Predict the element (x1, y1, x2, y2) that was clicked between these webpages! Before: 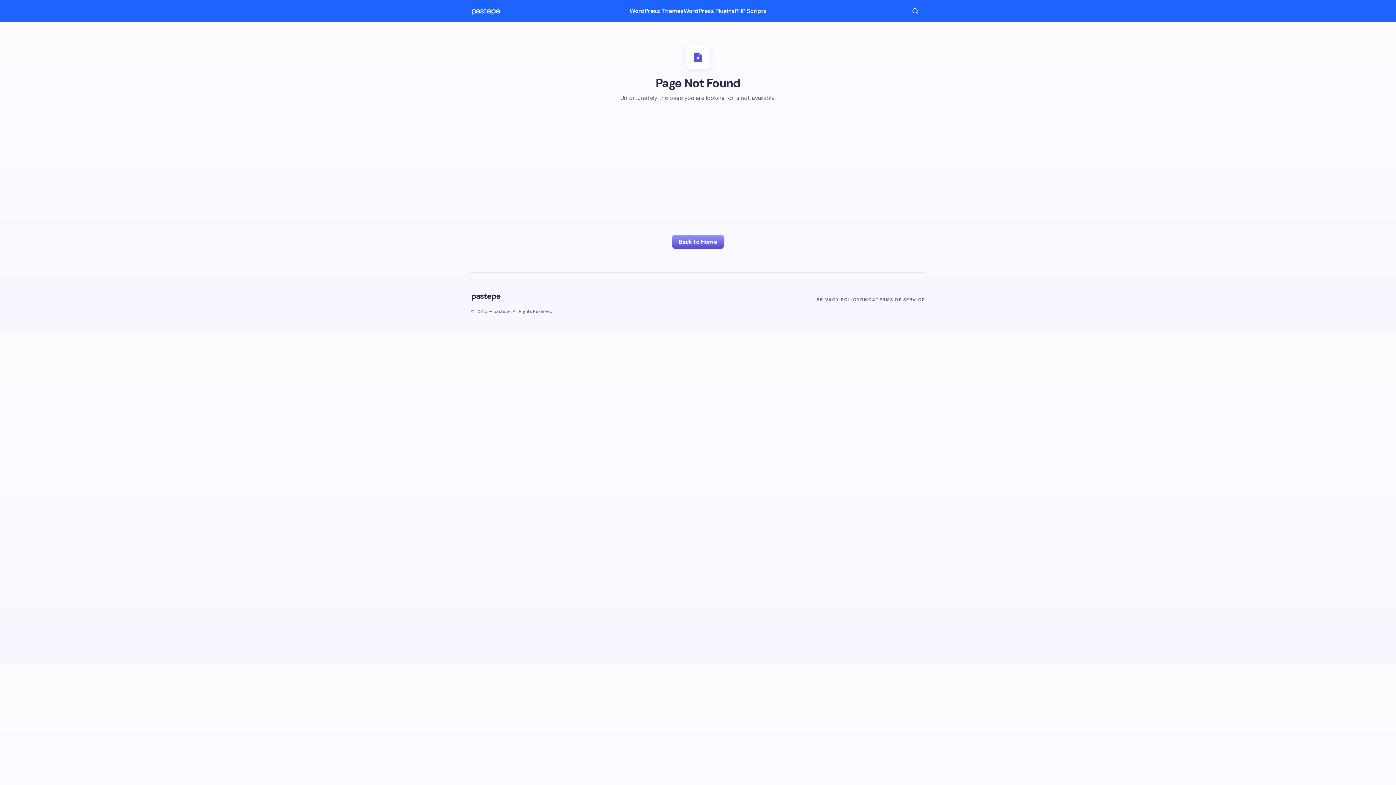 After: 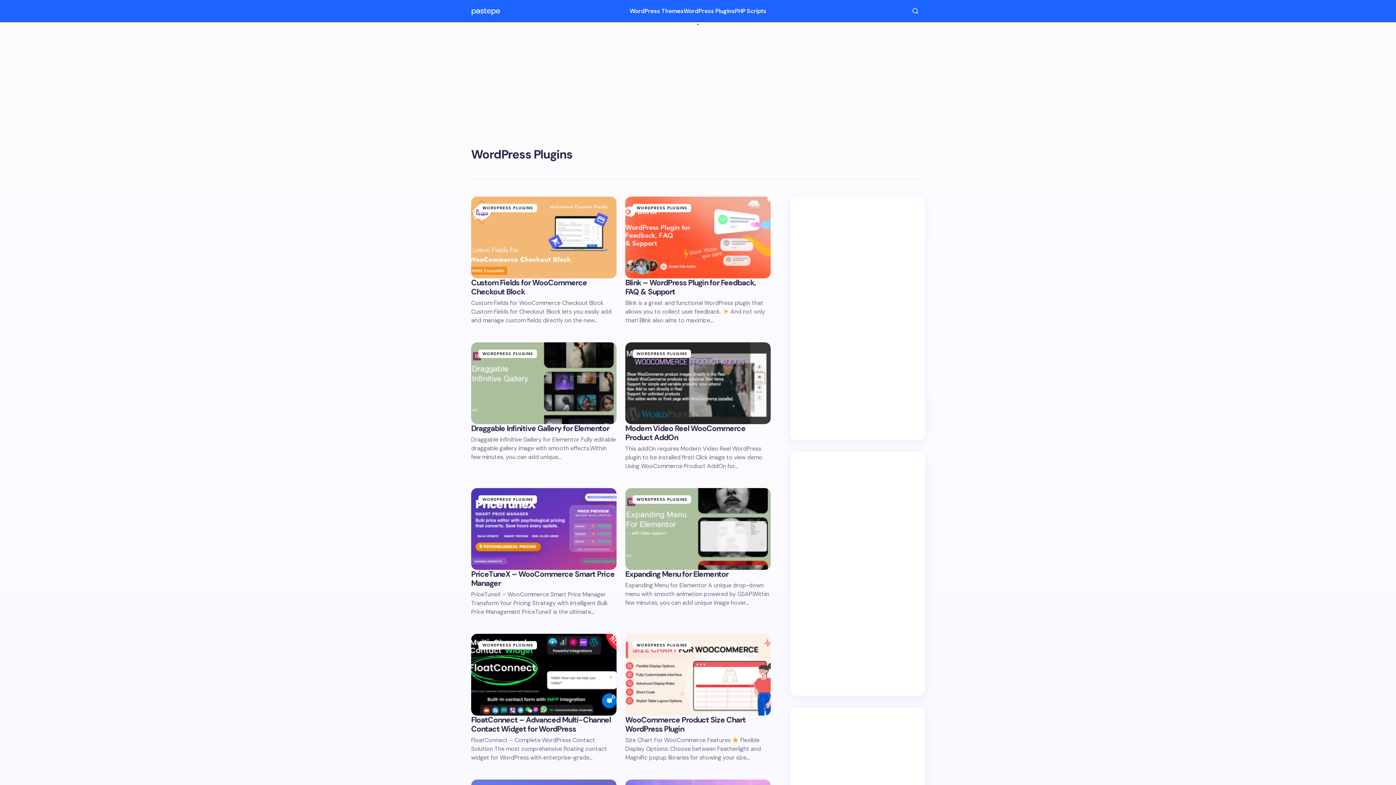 Action: label: WordPress Plugins bbox: (683, 0, 734, 22)